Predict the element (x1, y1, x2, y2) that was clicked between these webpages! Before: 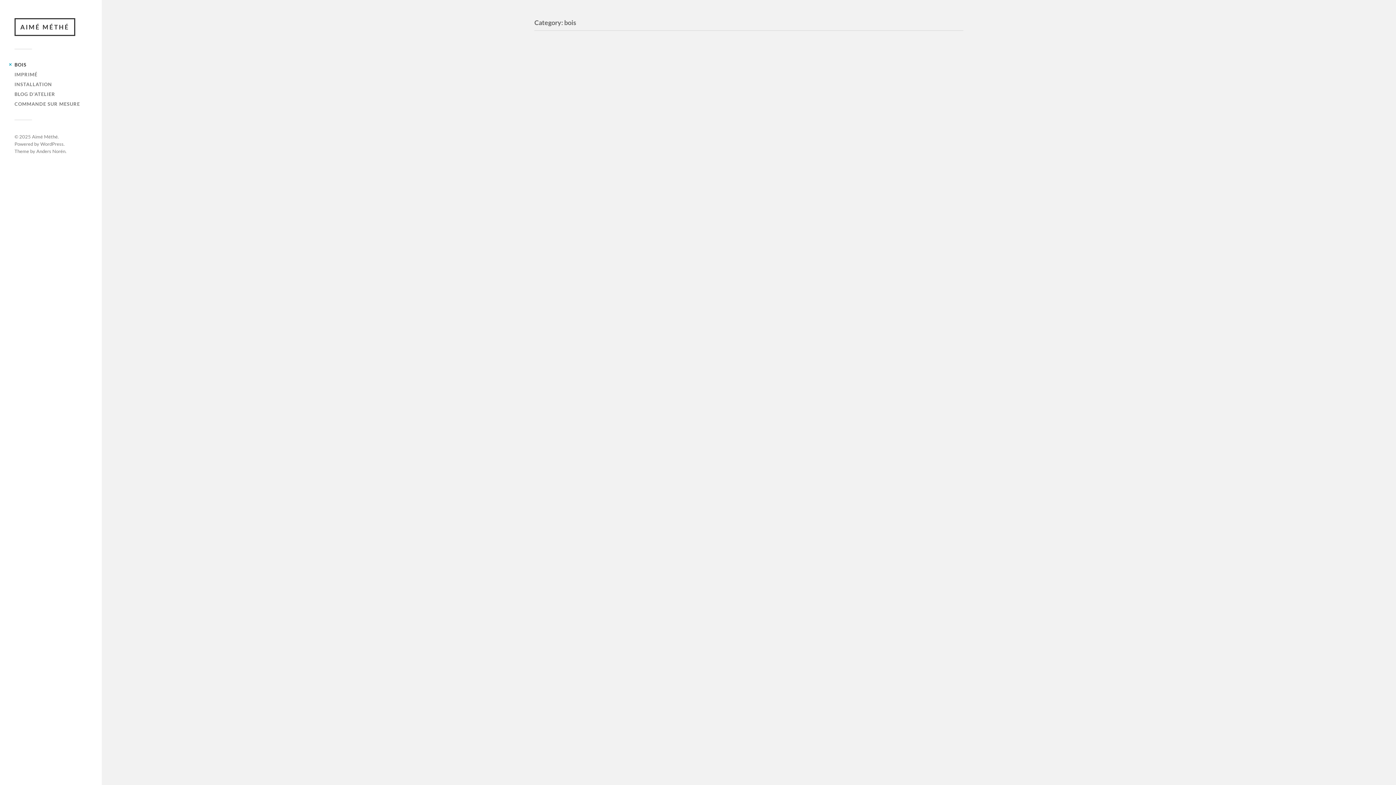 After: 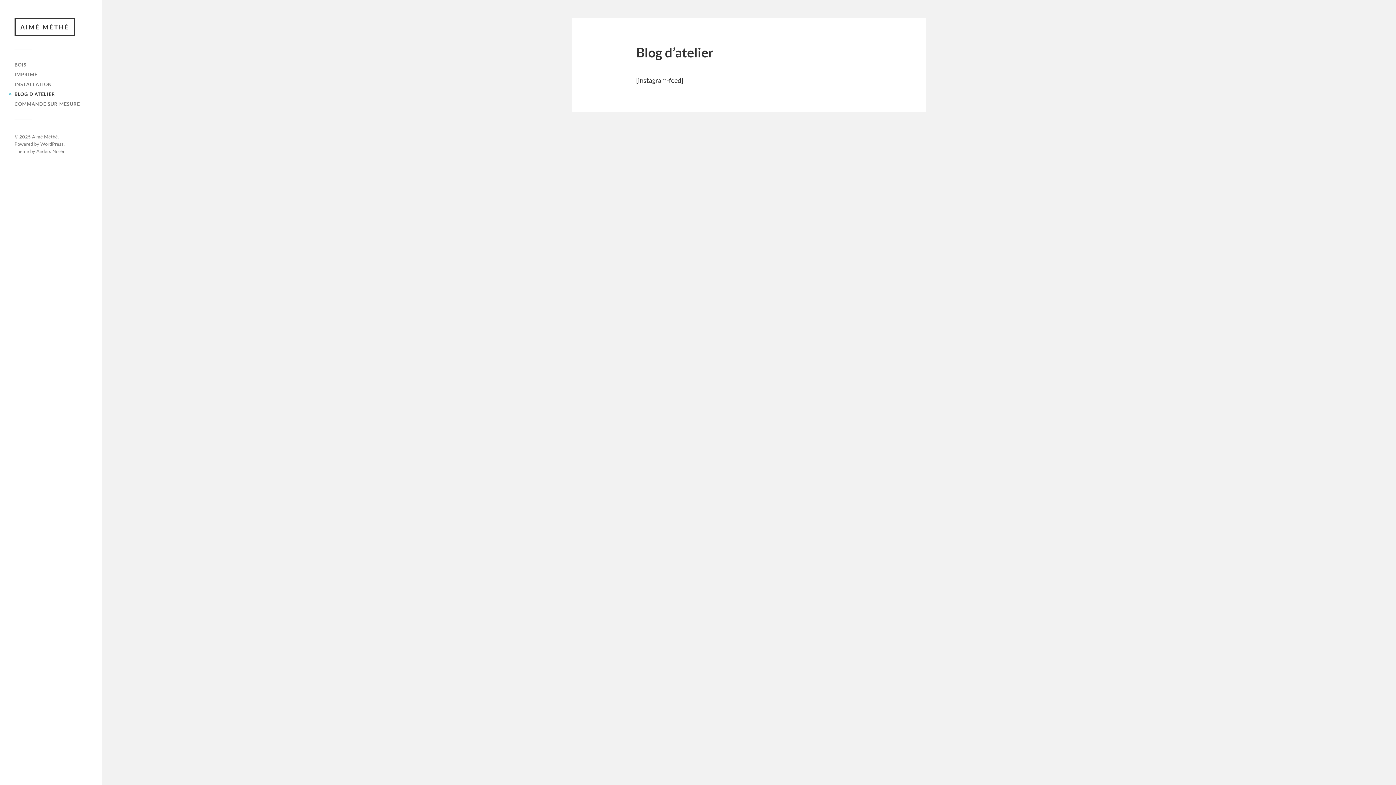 Action: label: BLOG D’ATELIER bbox: (14, 91, 55, 97)